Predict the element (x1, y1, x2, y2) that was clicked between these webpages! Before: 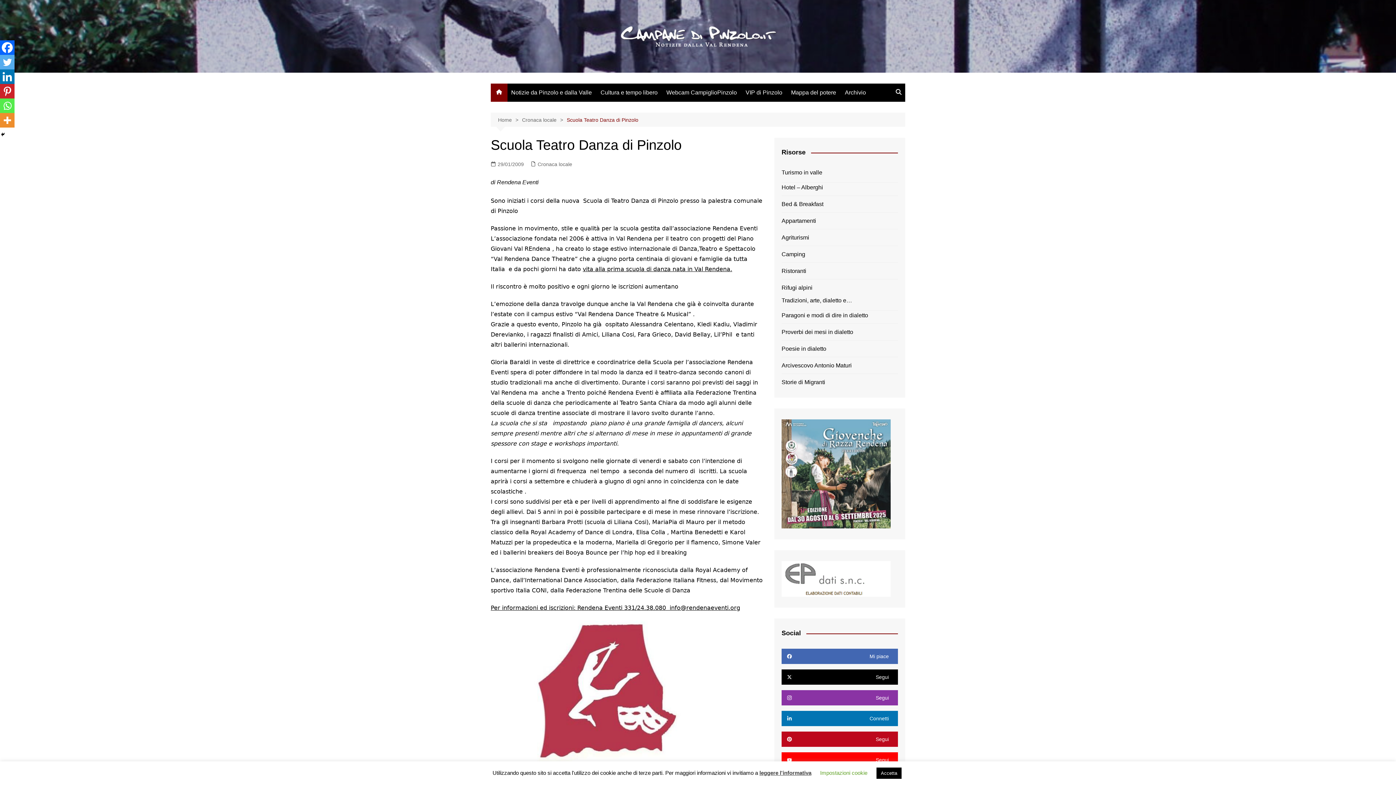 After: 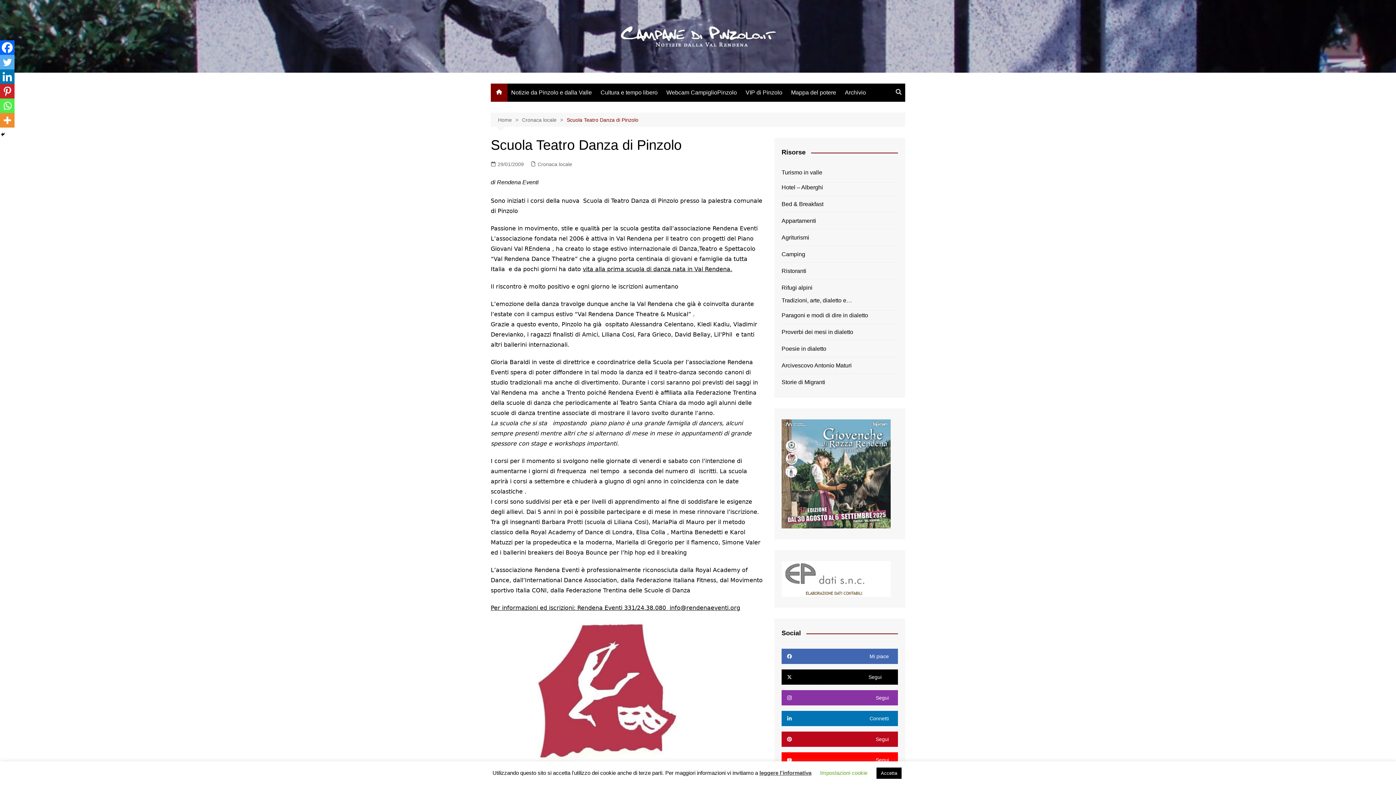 Action: bbox: (781, 669, 898, 685) label: Segui